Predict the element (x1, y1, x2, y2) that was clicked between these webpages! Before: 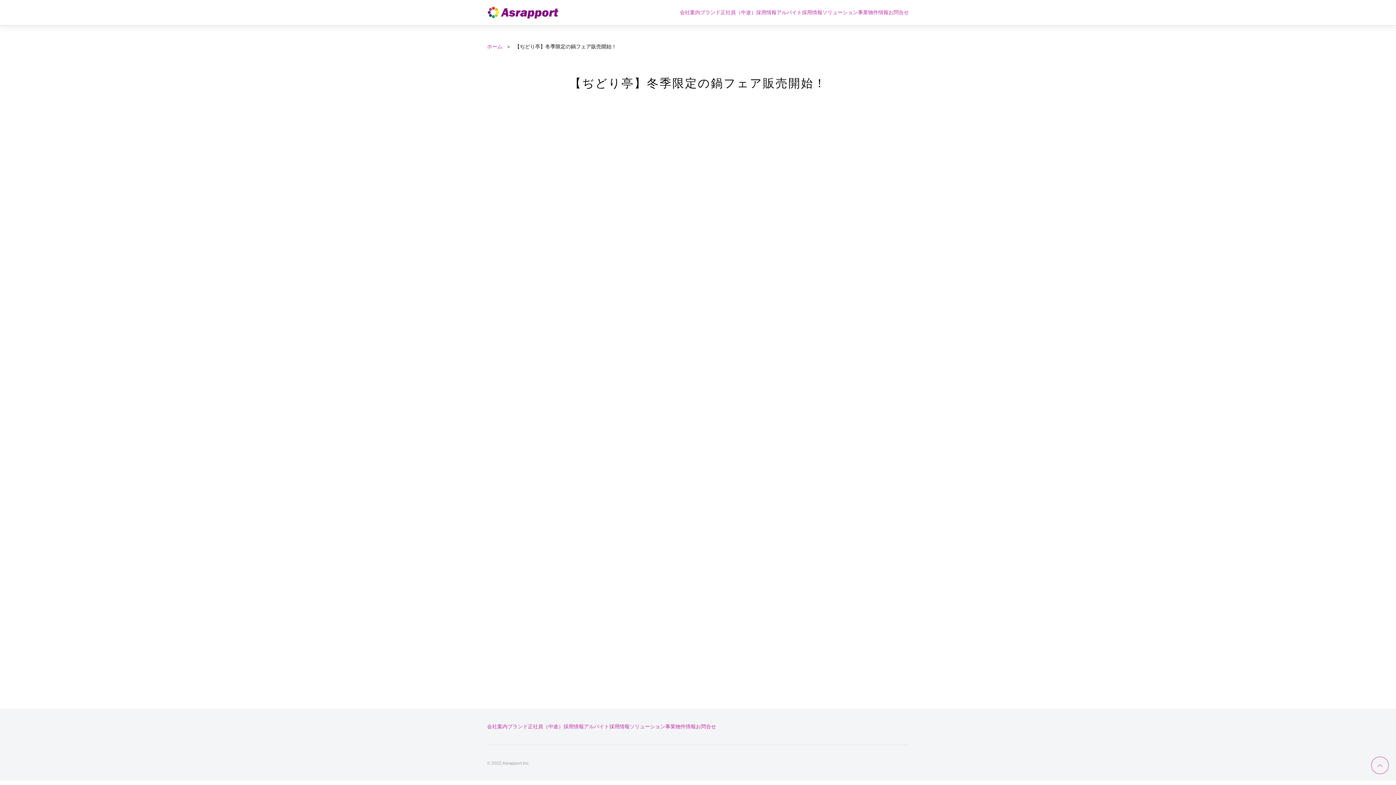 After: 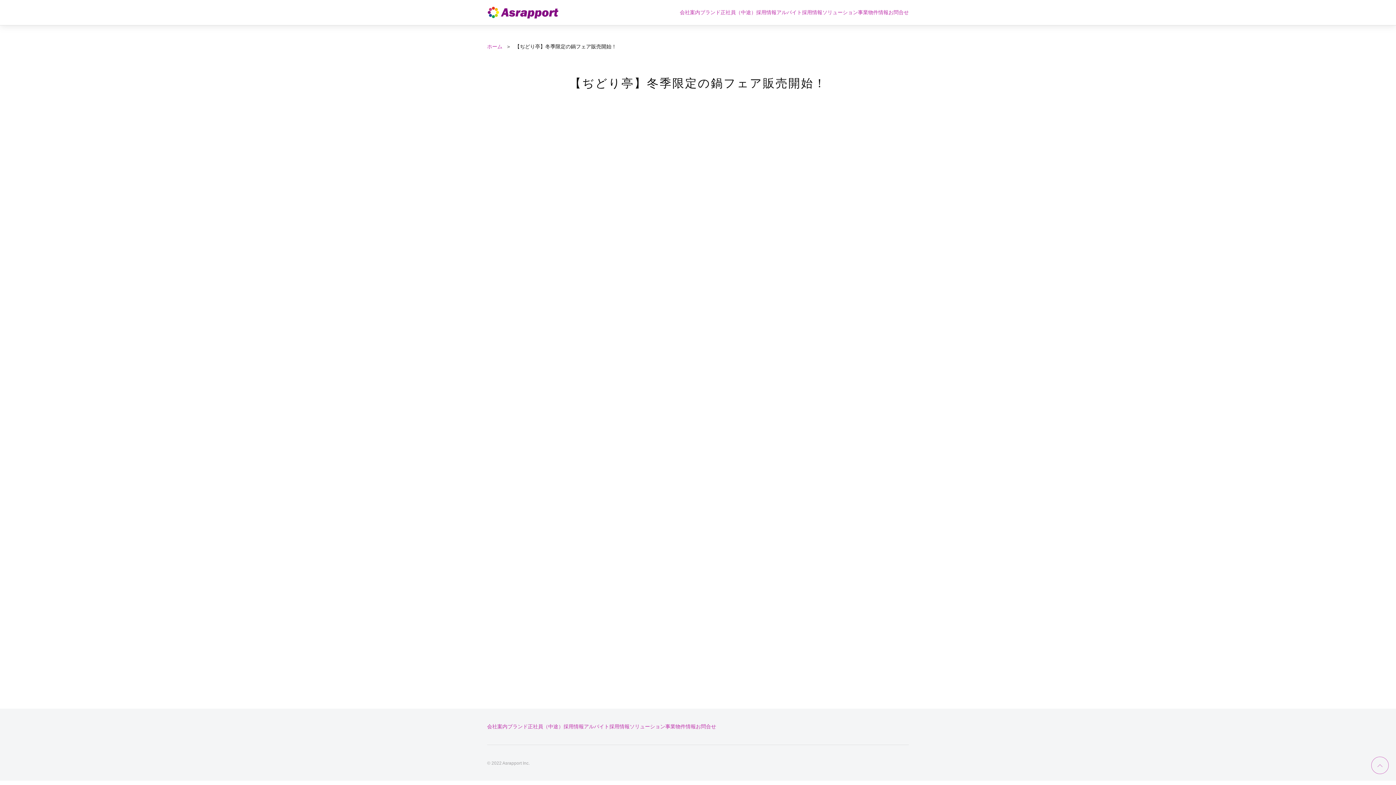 Action: bbox: (1371, 757, 1389, 774)